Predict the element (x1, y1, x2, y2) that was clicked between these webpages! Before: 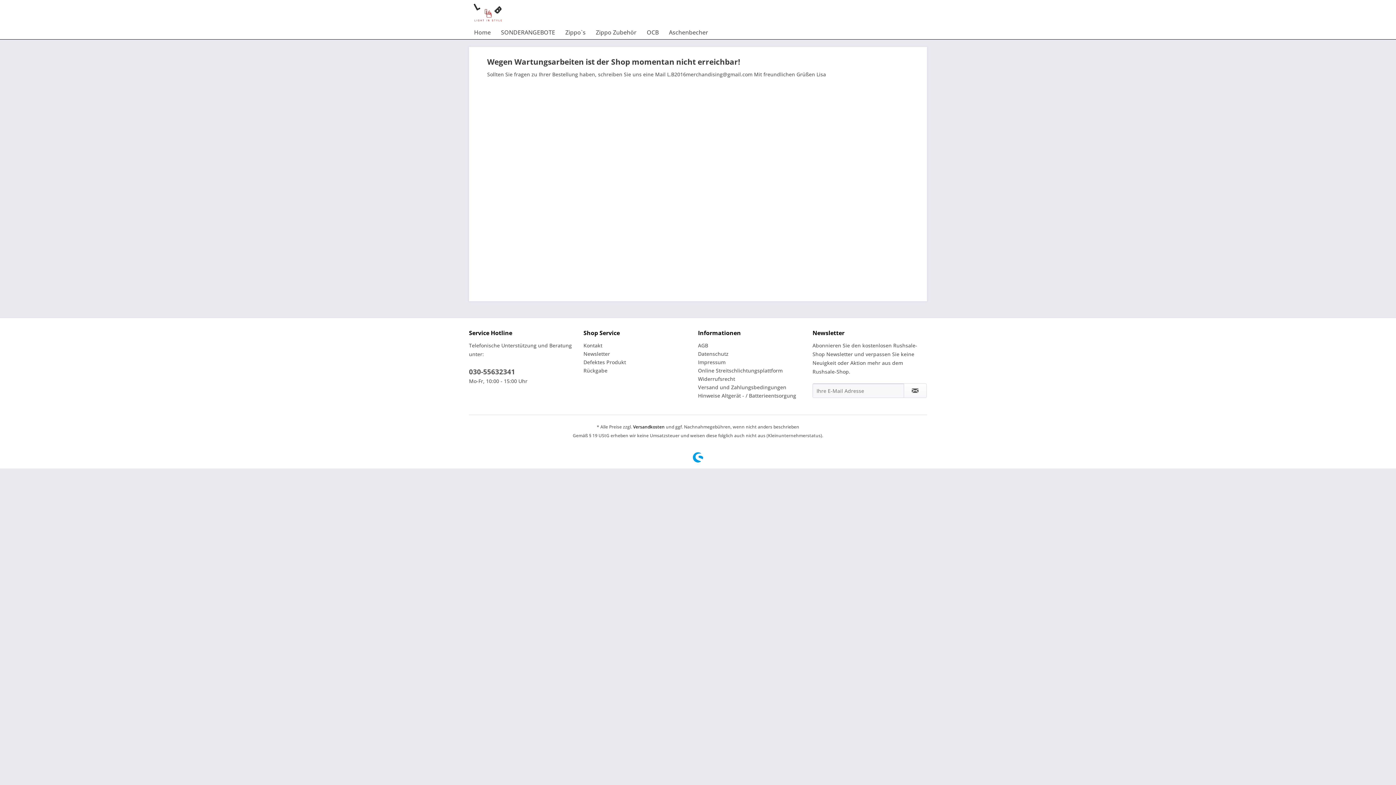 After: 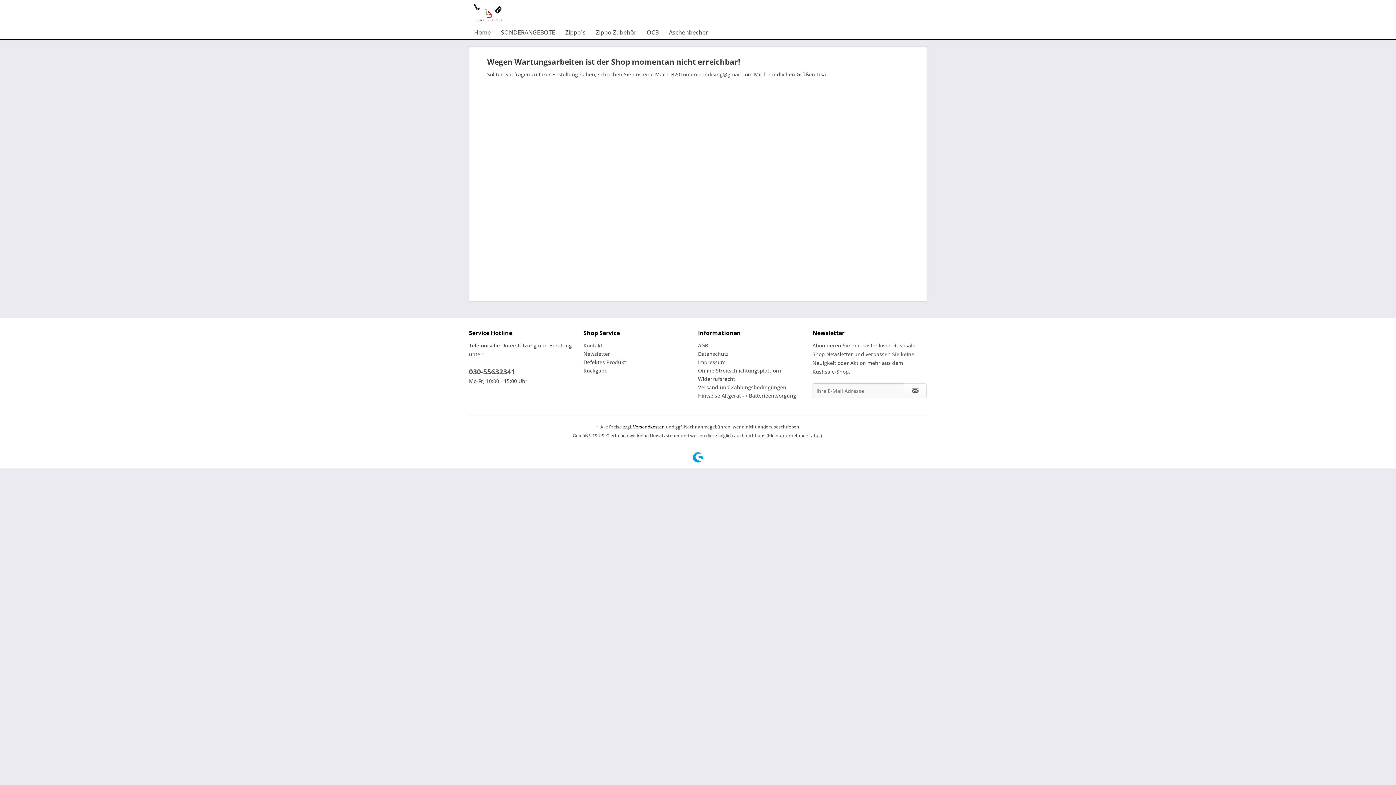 Action: label: Datenschutz bbox: (698, 349, 809, 358)